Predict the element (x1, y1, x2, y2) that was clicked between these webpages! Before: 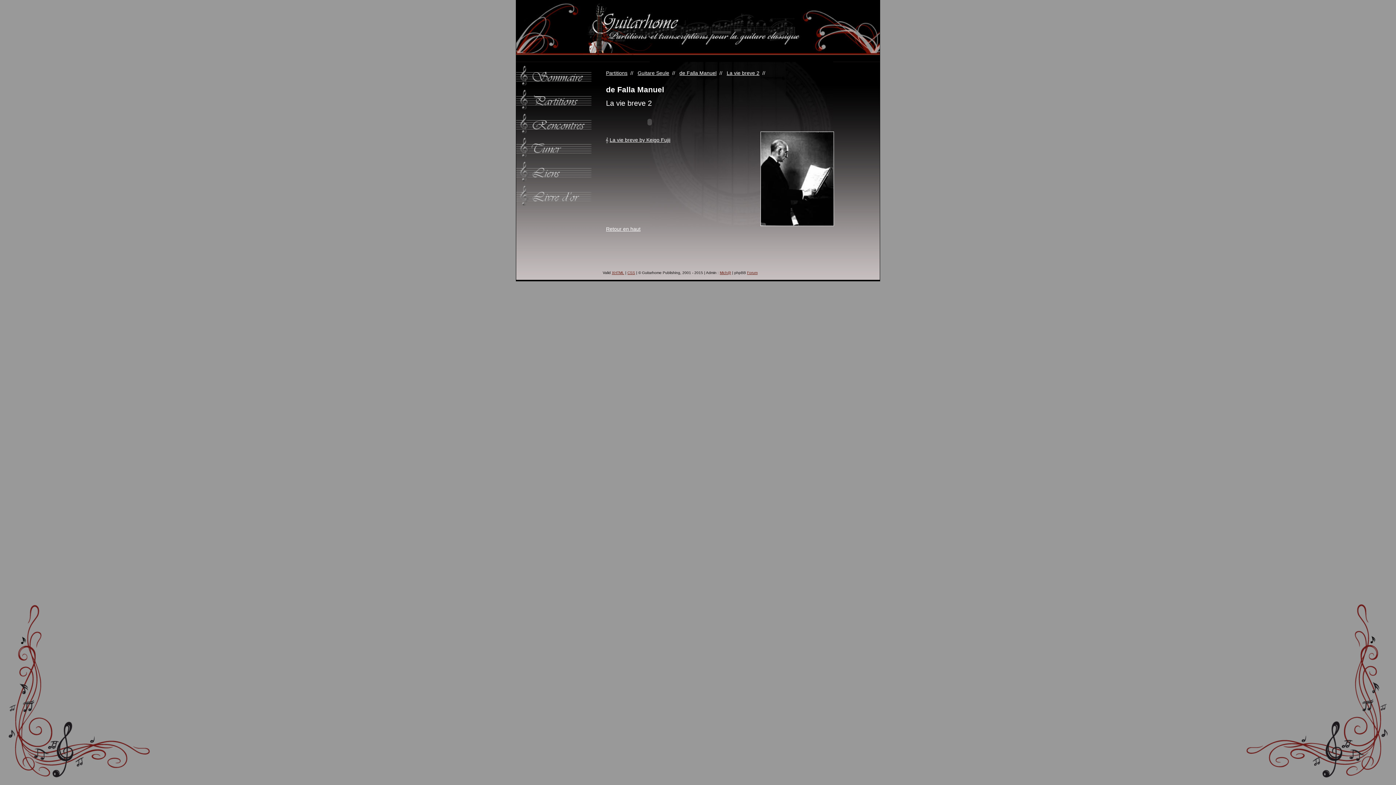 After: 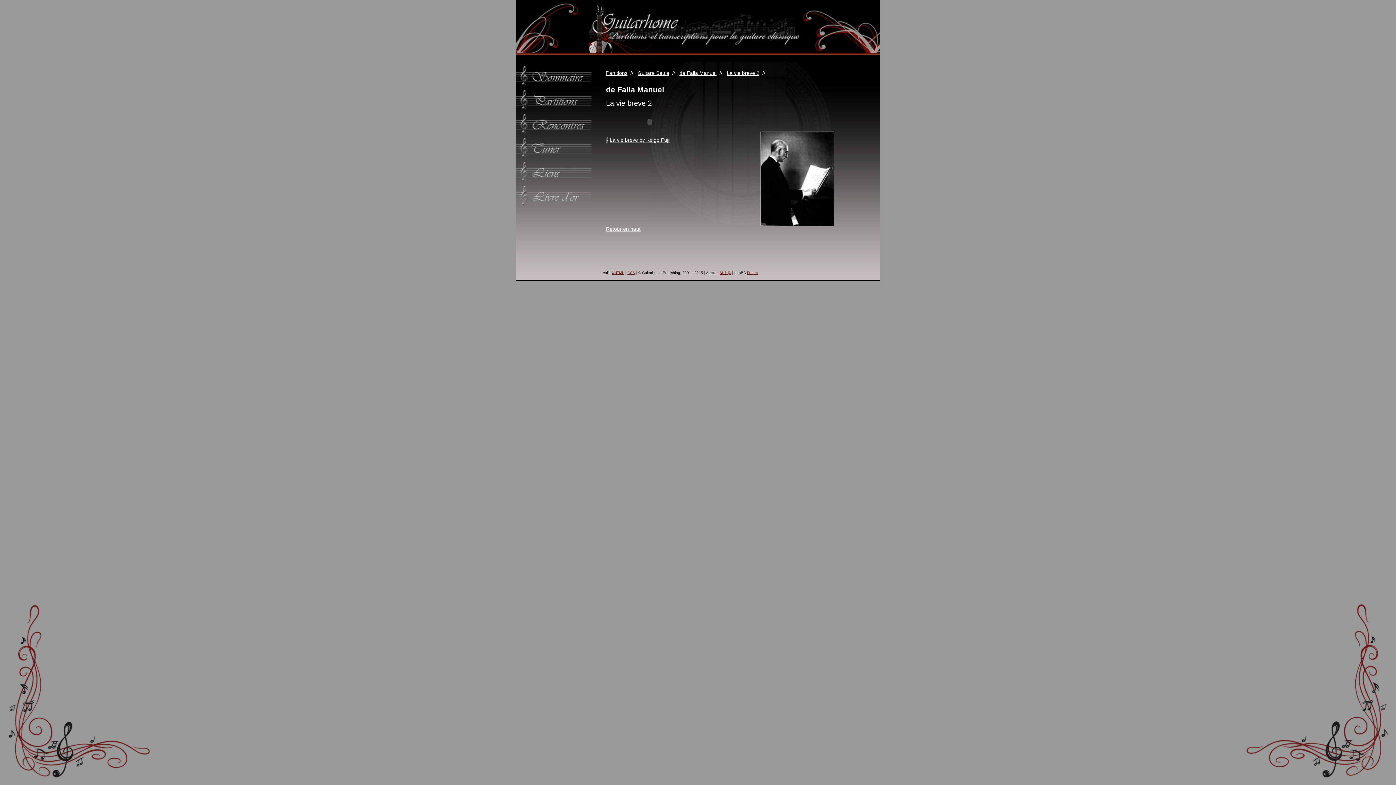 Action: label: La vie breve 2 bbox: (726, 70, 759, 75)